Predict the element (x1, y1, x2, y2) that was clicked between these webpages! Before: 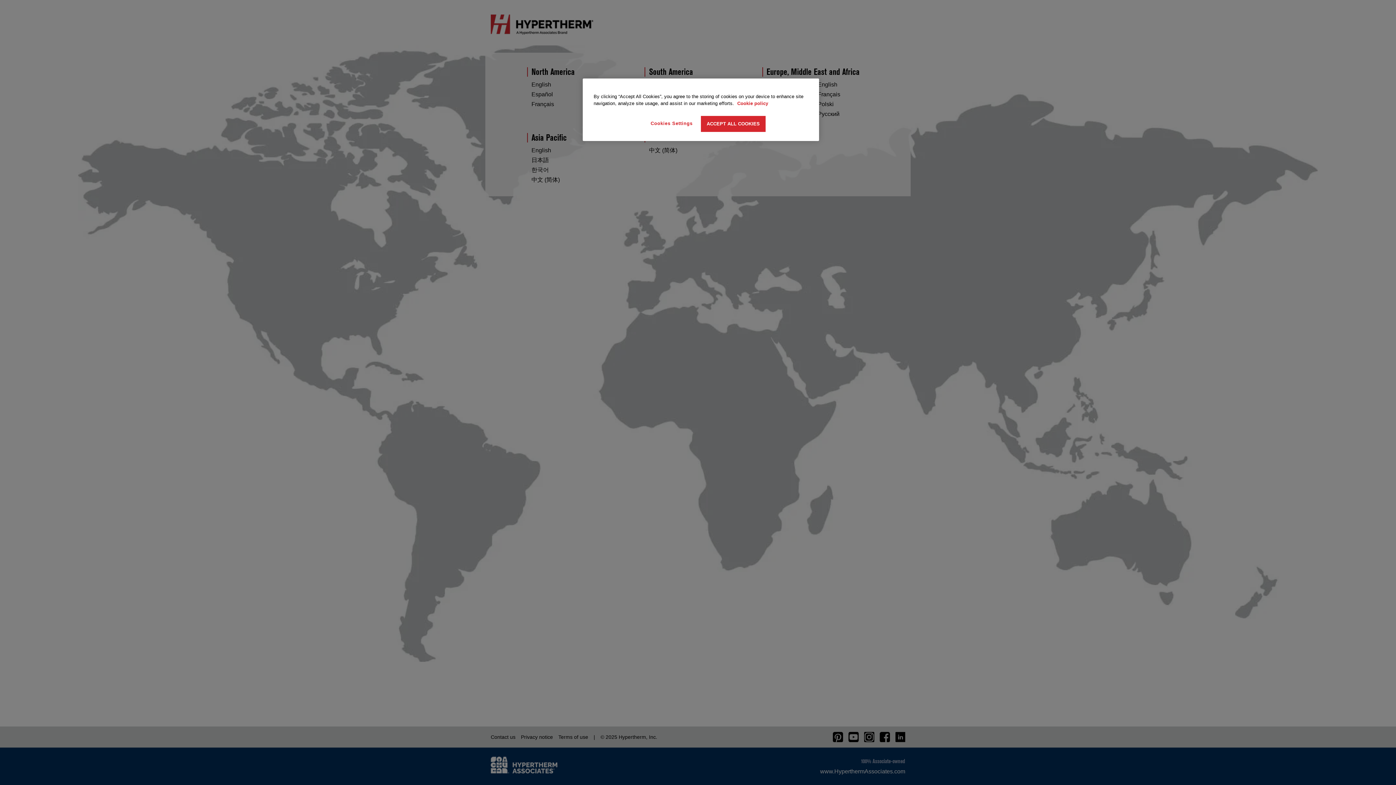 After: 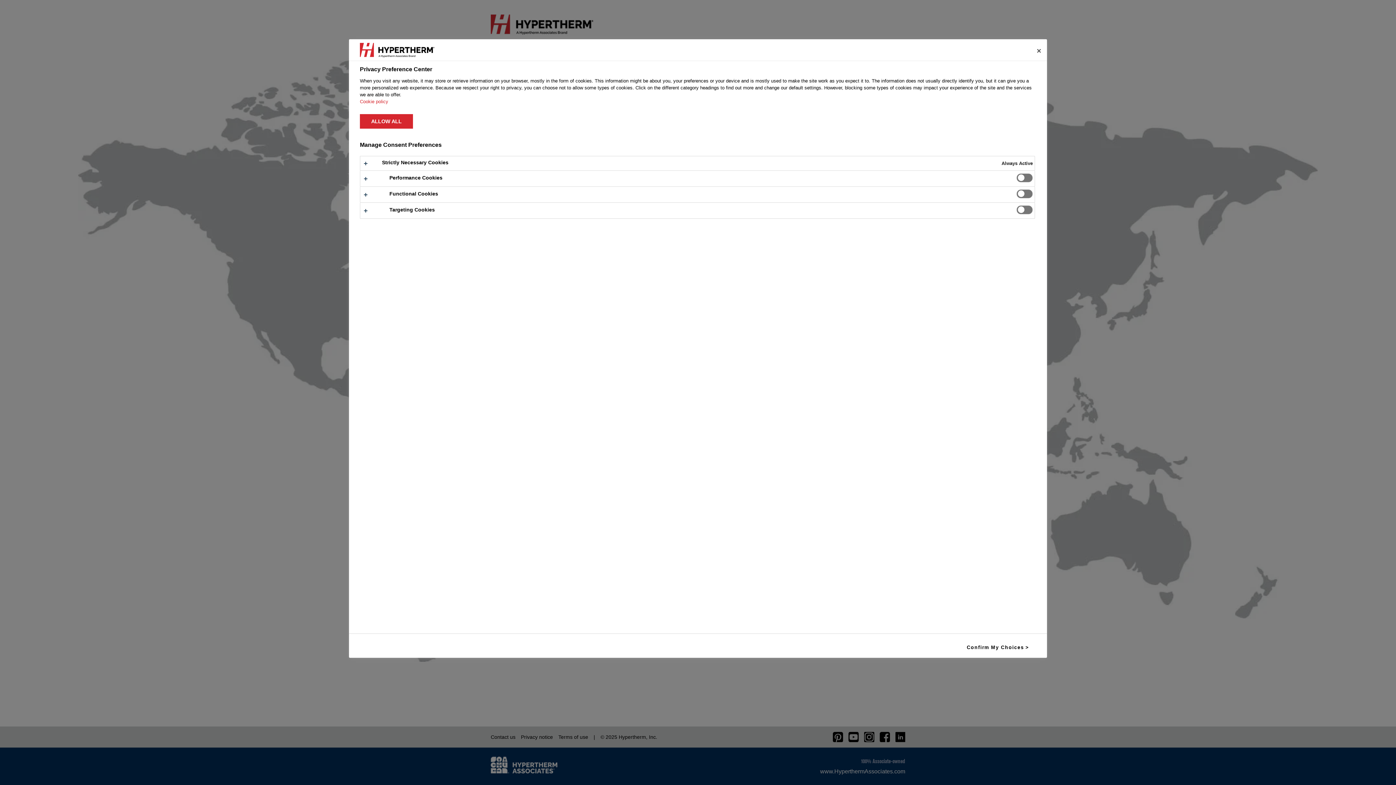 Action: label: Cookies Settings bbox: (647, 116, 696, 131)